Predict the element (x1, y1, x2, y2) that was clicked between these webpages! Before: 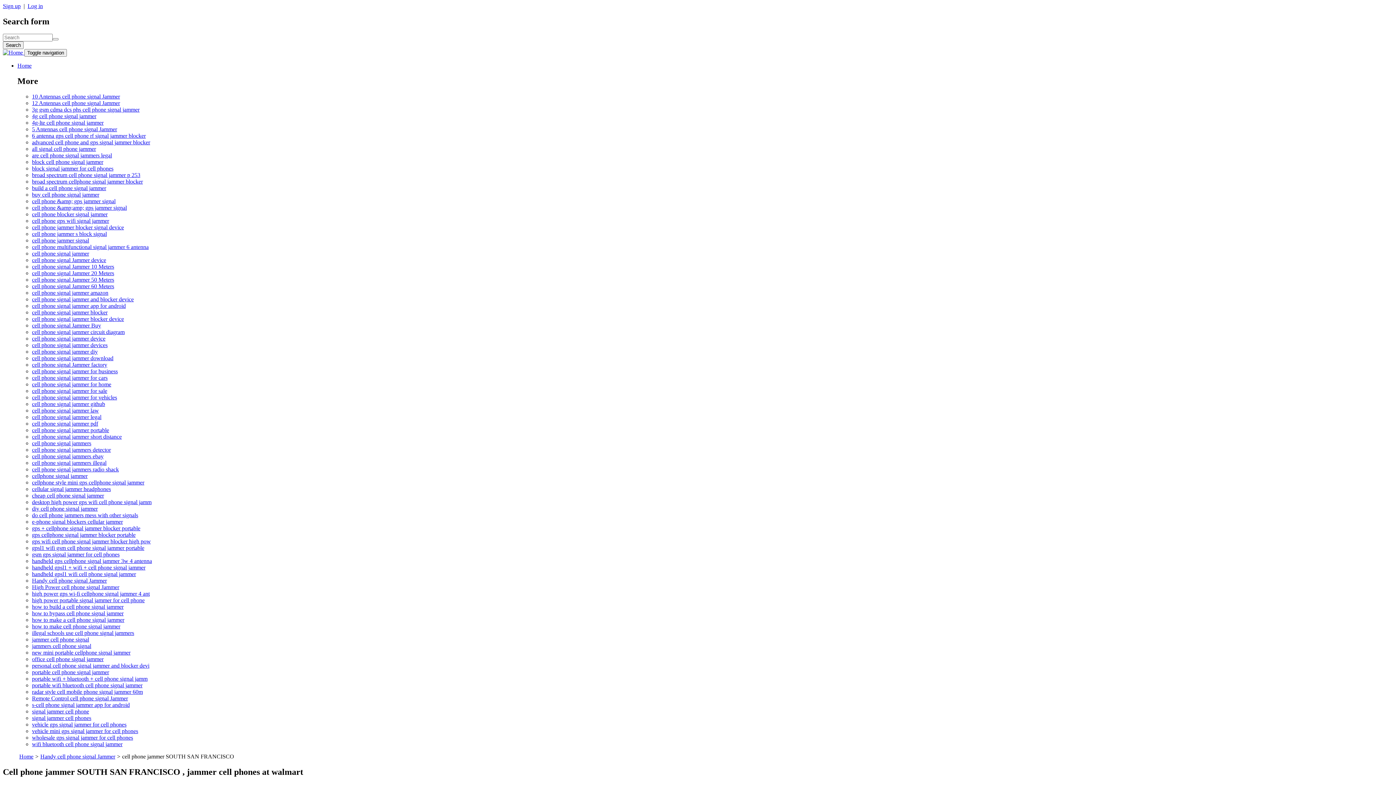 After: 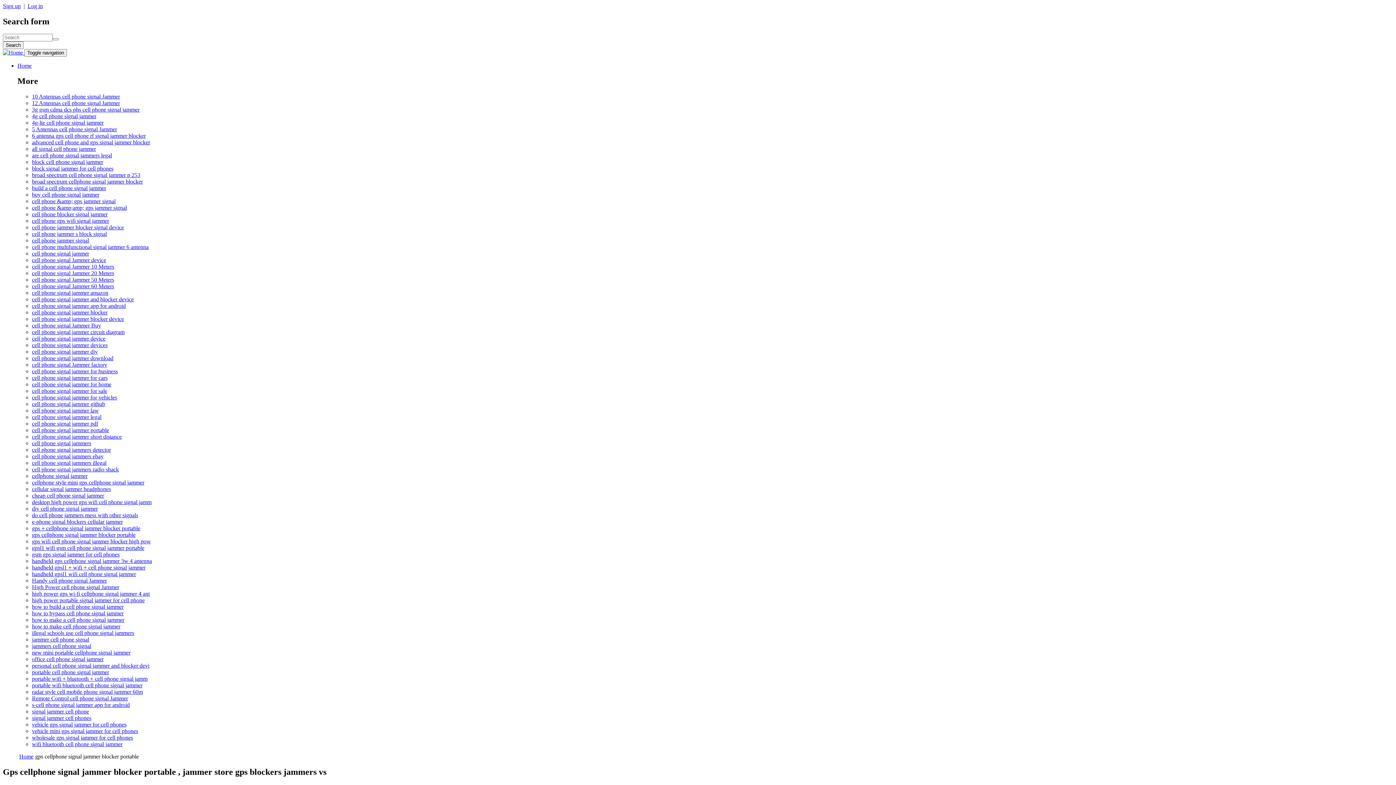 Action: label: gps cellphone signal jammer blocker portable bbox: (32, 531, 135, 538)